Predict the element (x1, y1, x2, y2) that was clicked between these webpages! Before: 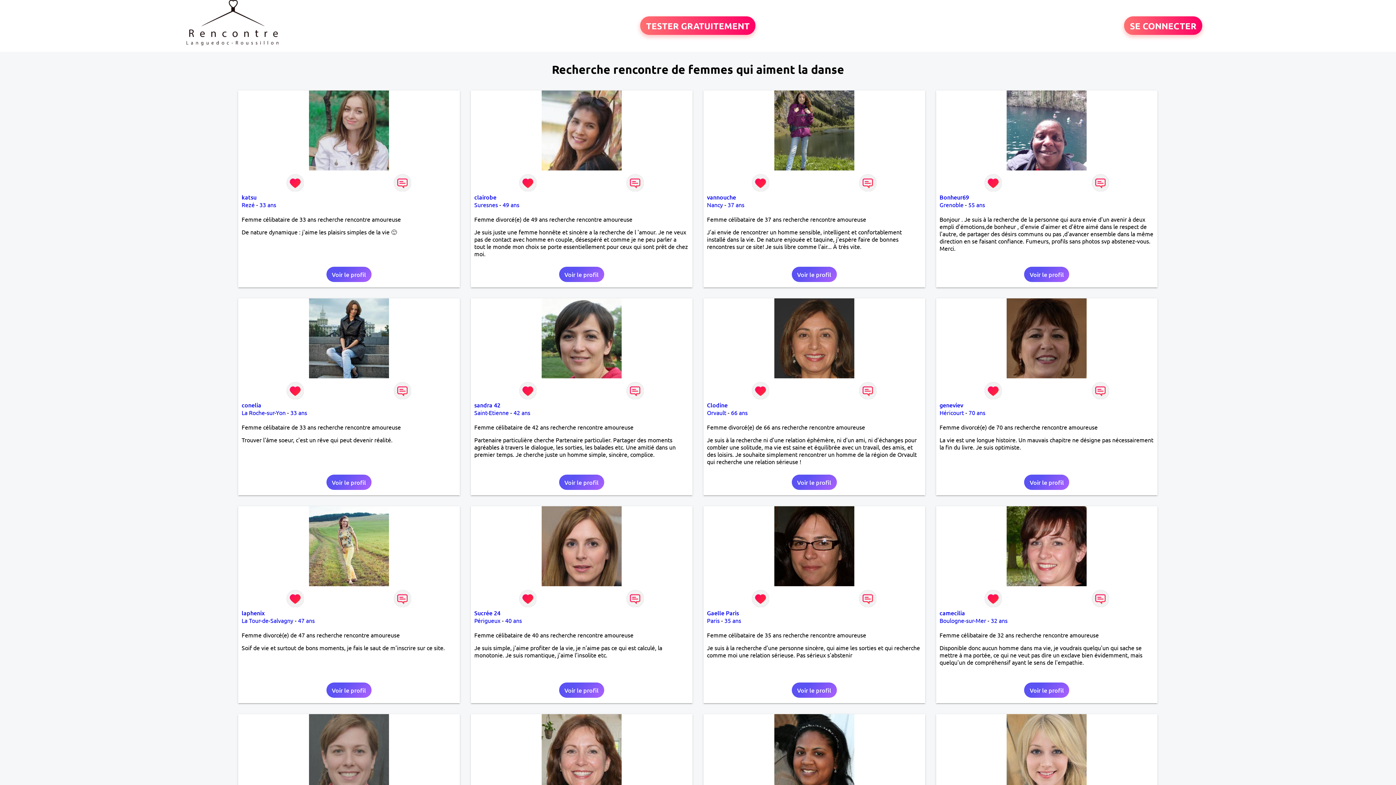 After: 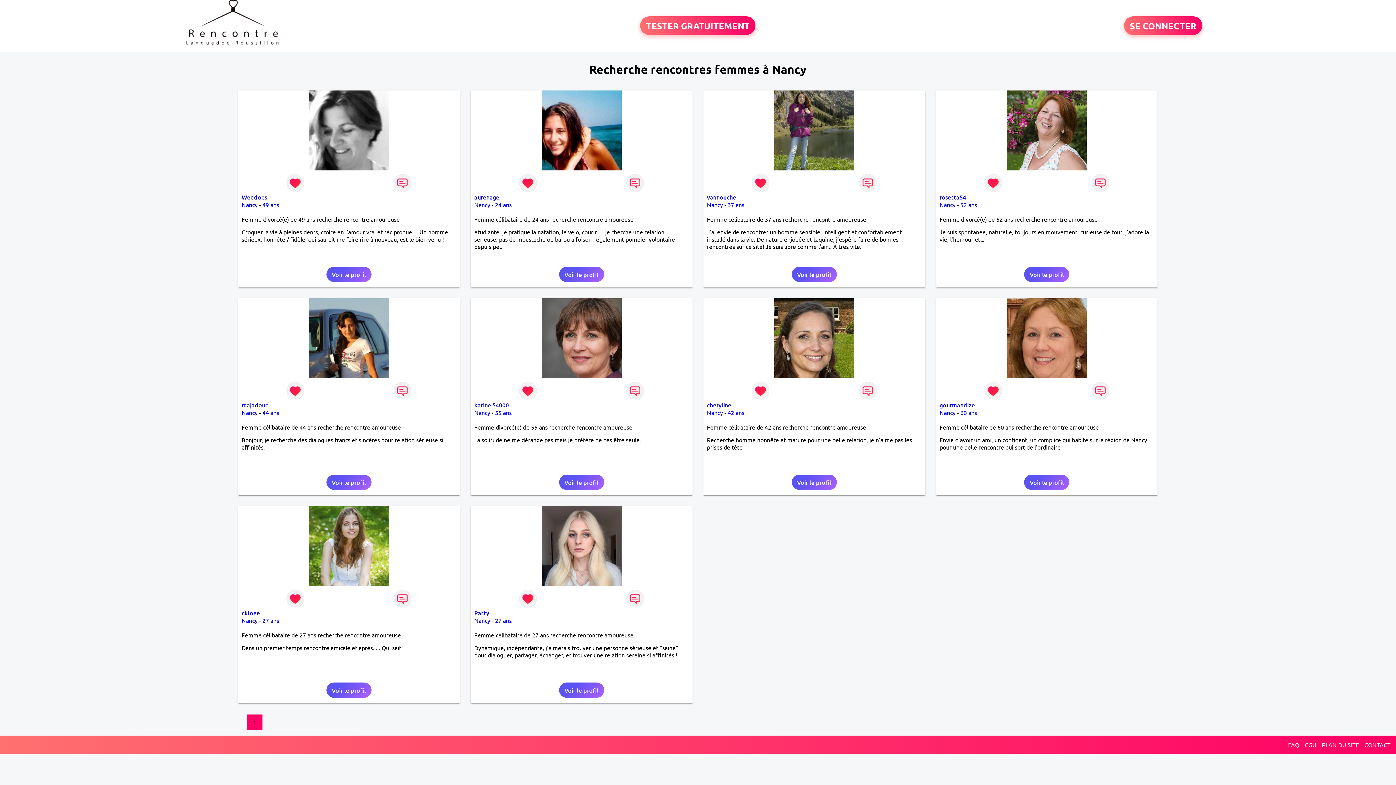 Action: bbox: (707, 201, 723, 208) label: Nancy